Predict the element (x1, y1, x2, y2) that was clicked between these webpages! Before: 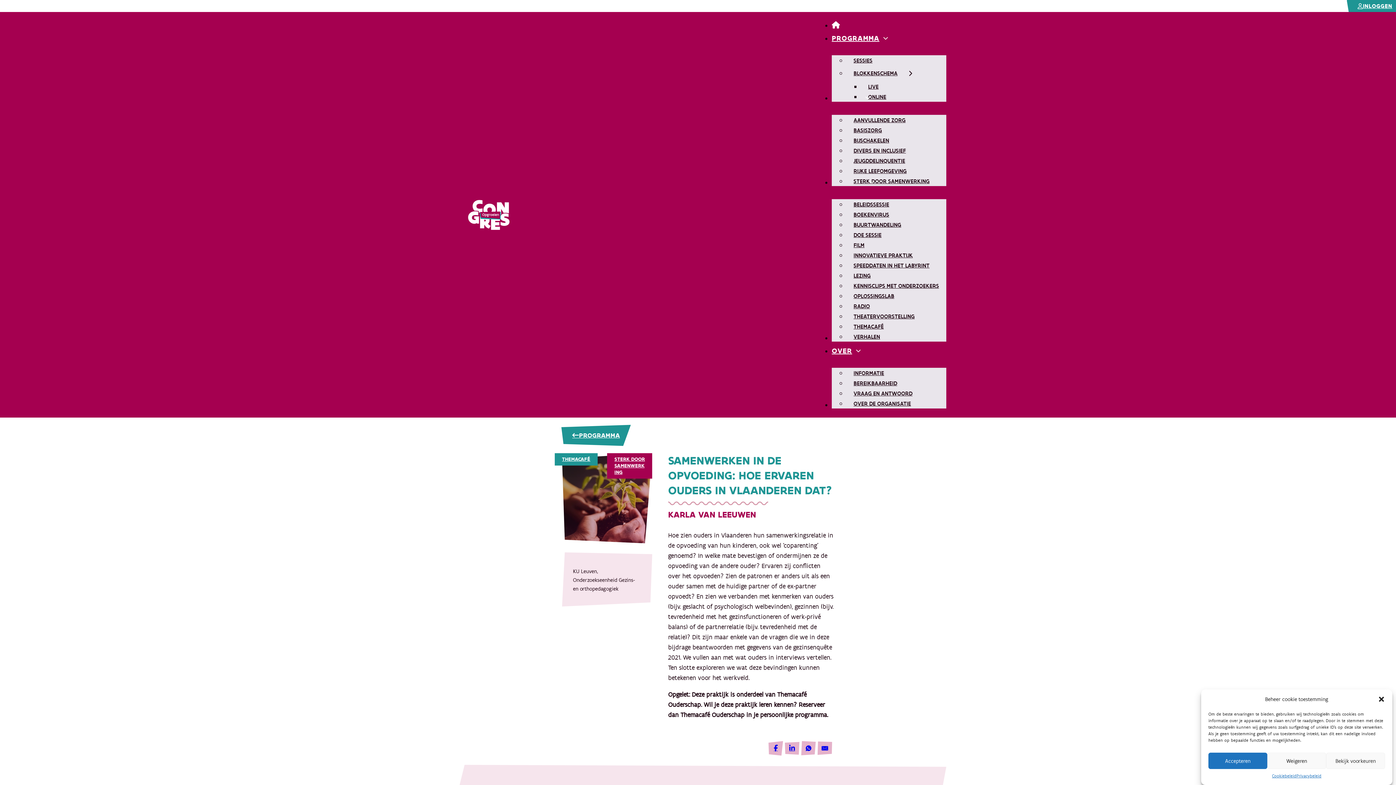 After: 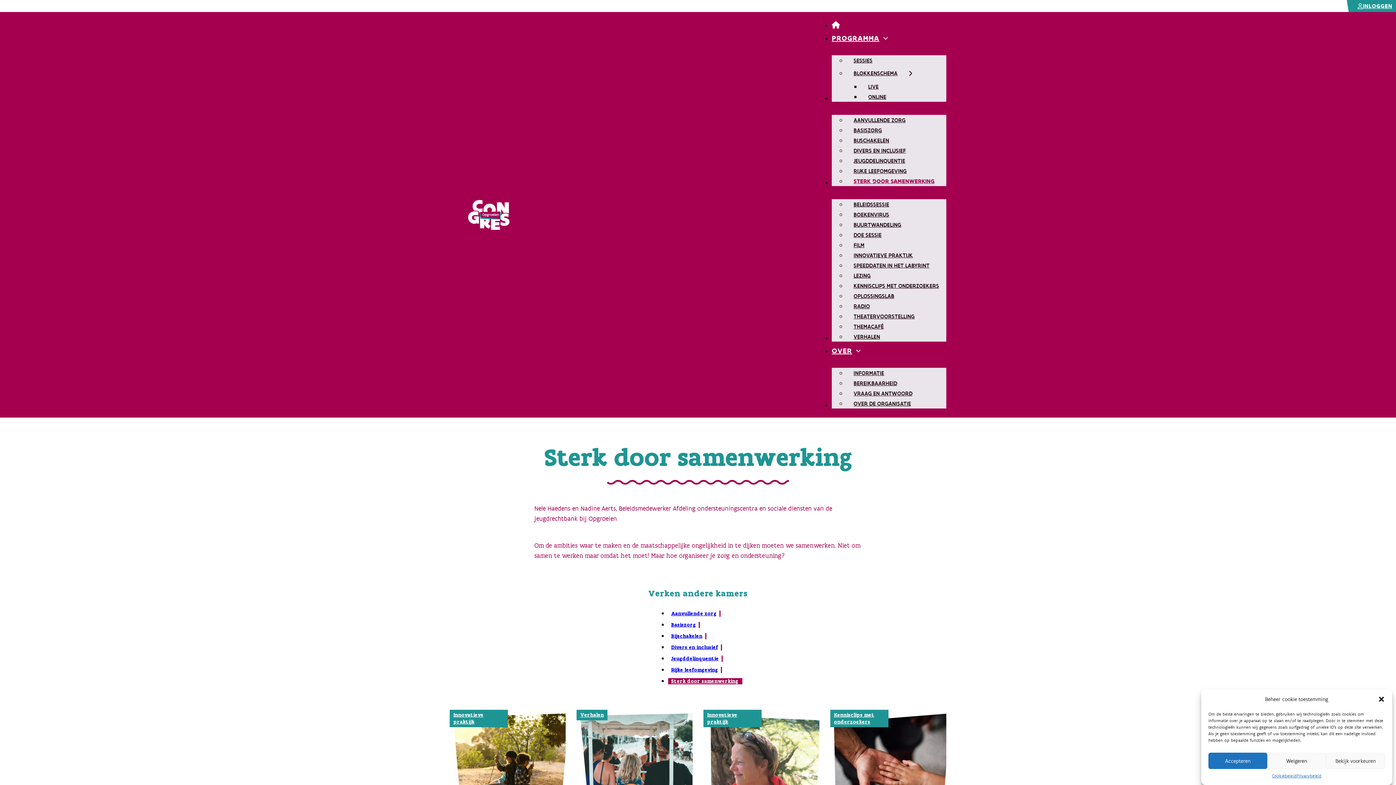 Action: label: STERK DOOR SAMENWERKING bbox: (846, 174, 937, 188)